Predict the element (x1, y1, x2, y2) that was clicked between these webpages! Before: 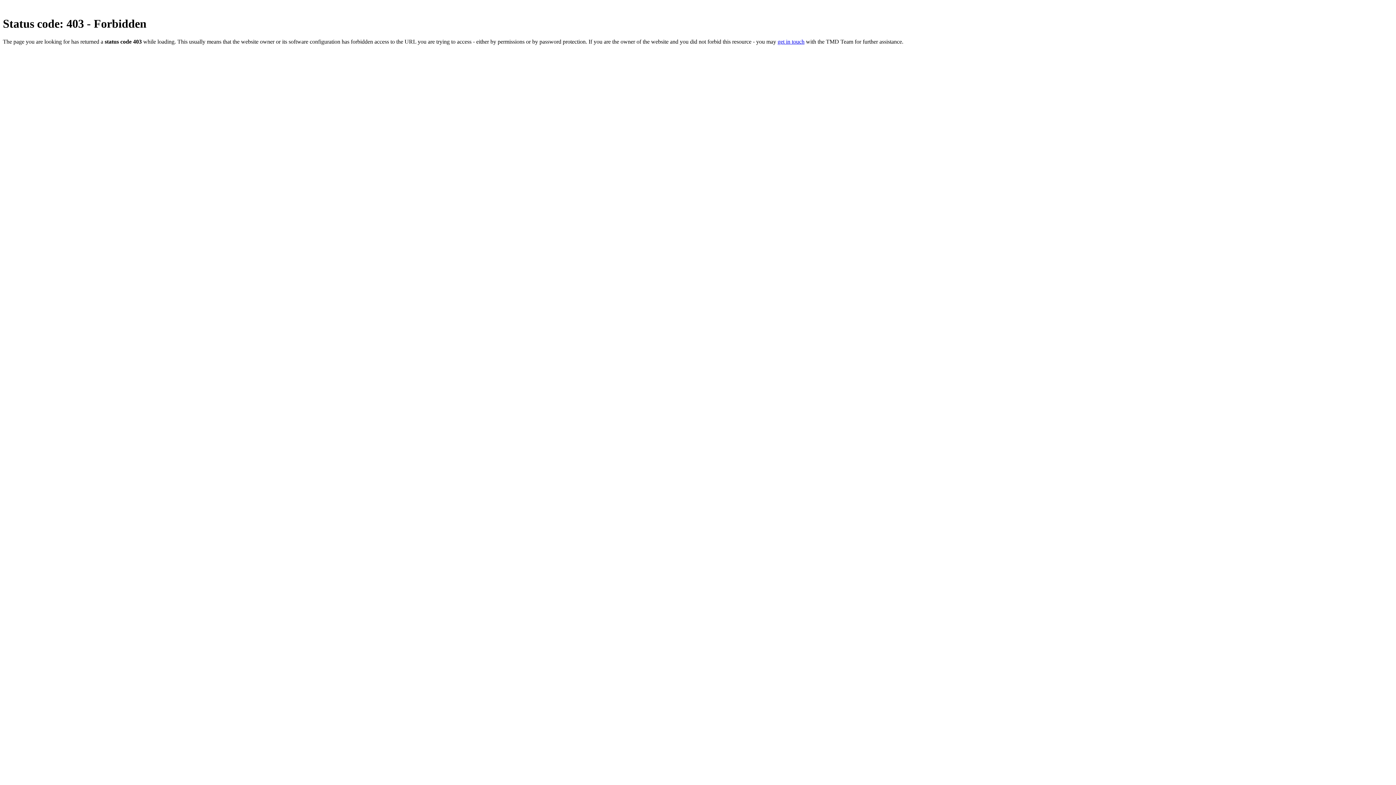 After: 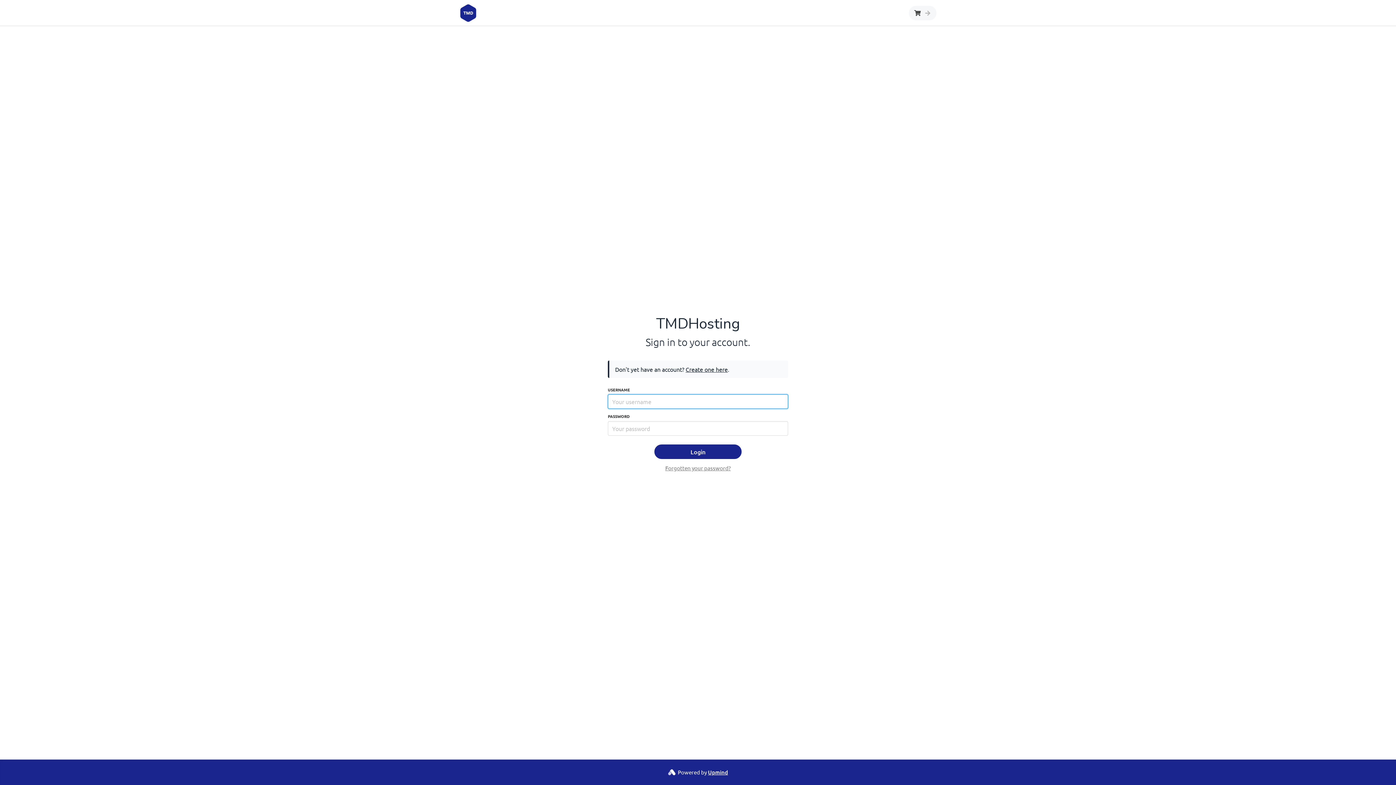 Action: label: get in touch bbox: (777, 38, 804, 44)